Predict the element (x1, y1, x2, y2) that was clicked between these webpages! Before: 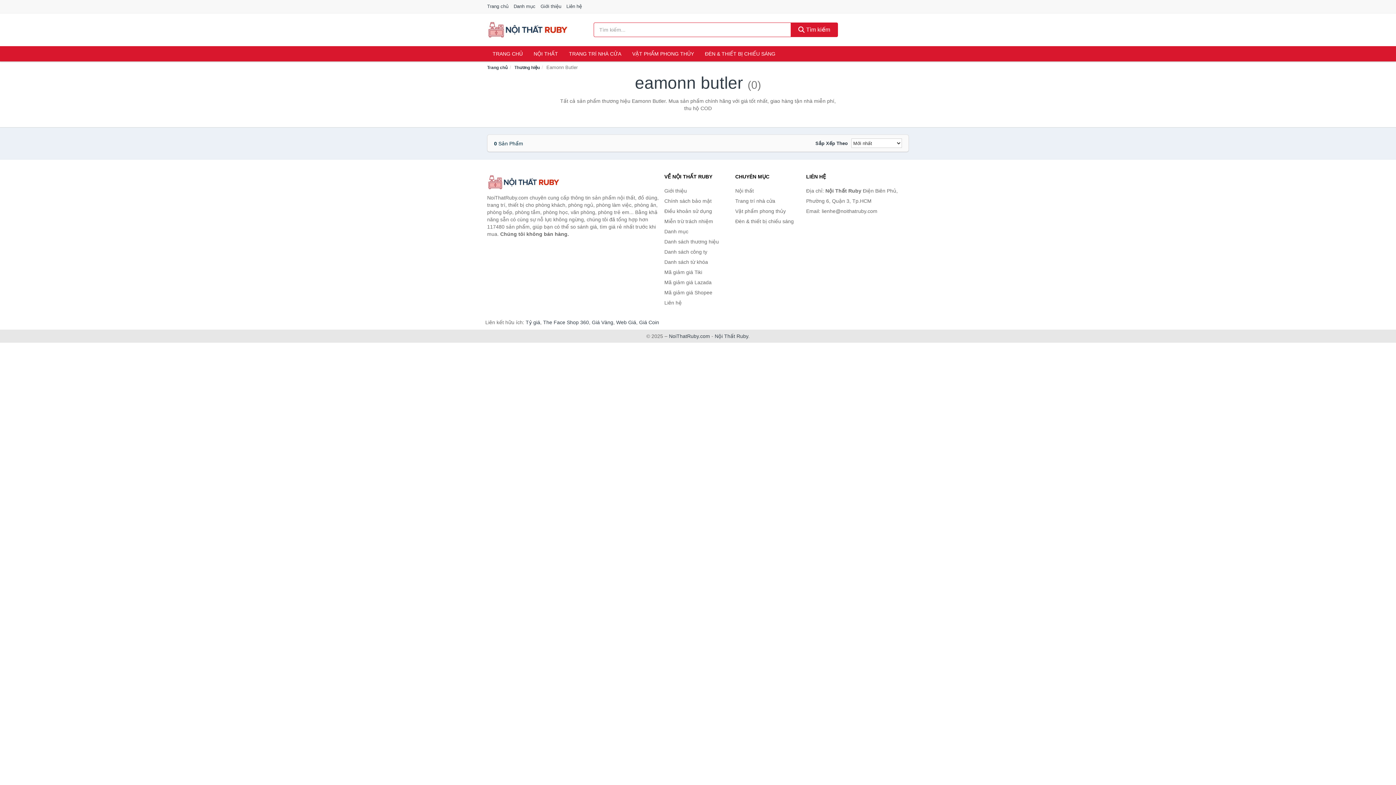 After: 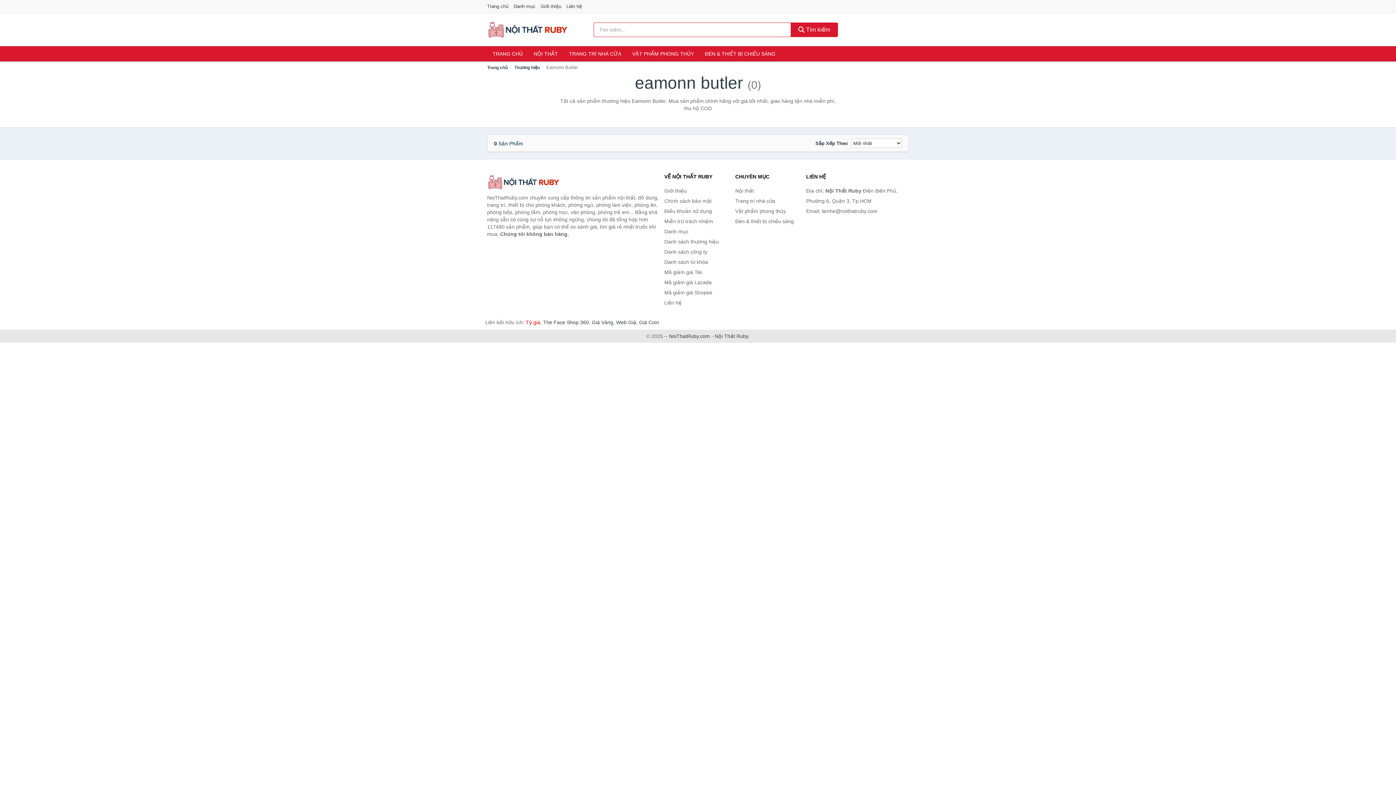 Action: label: Tỷ giá bbox: (525, 319, 540, 325)